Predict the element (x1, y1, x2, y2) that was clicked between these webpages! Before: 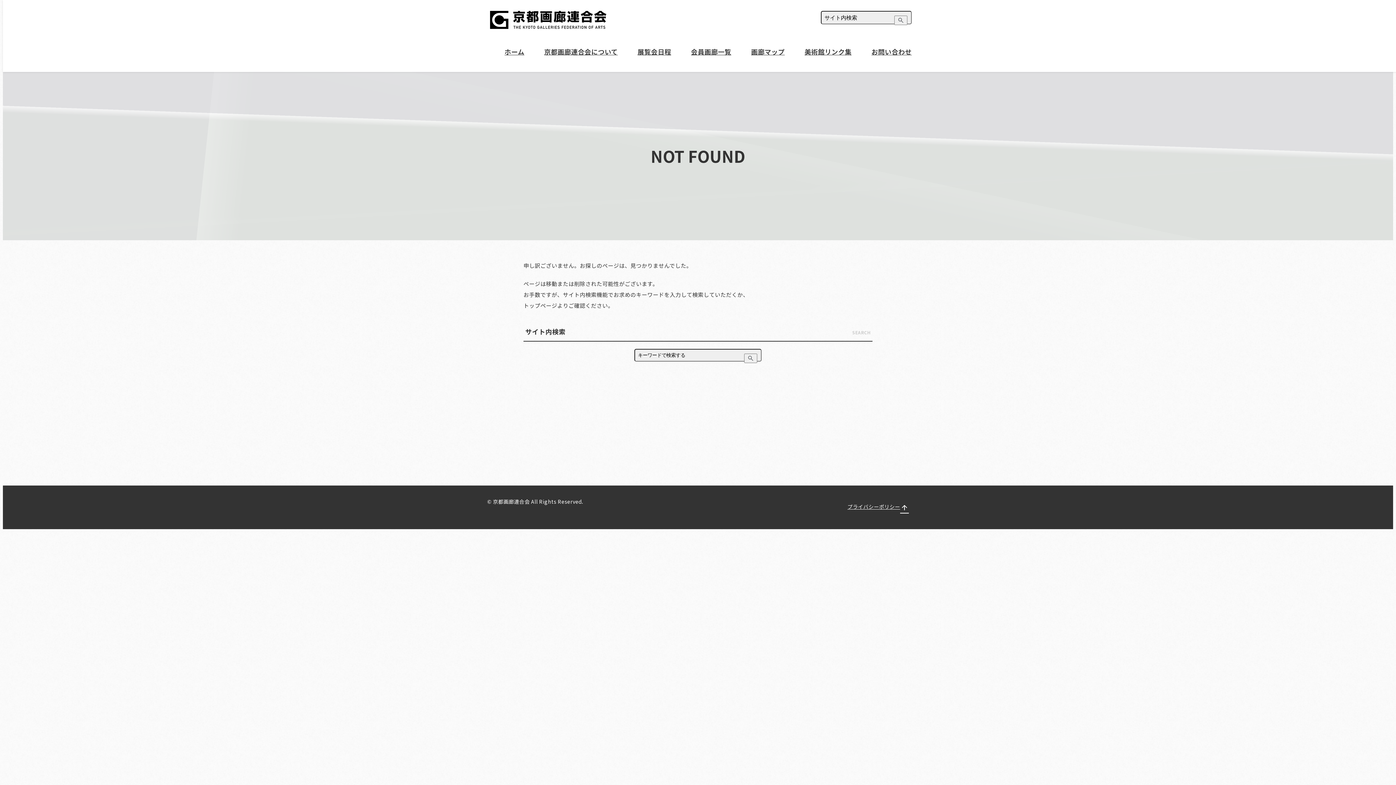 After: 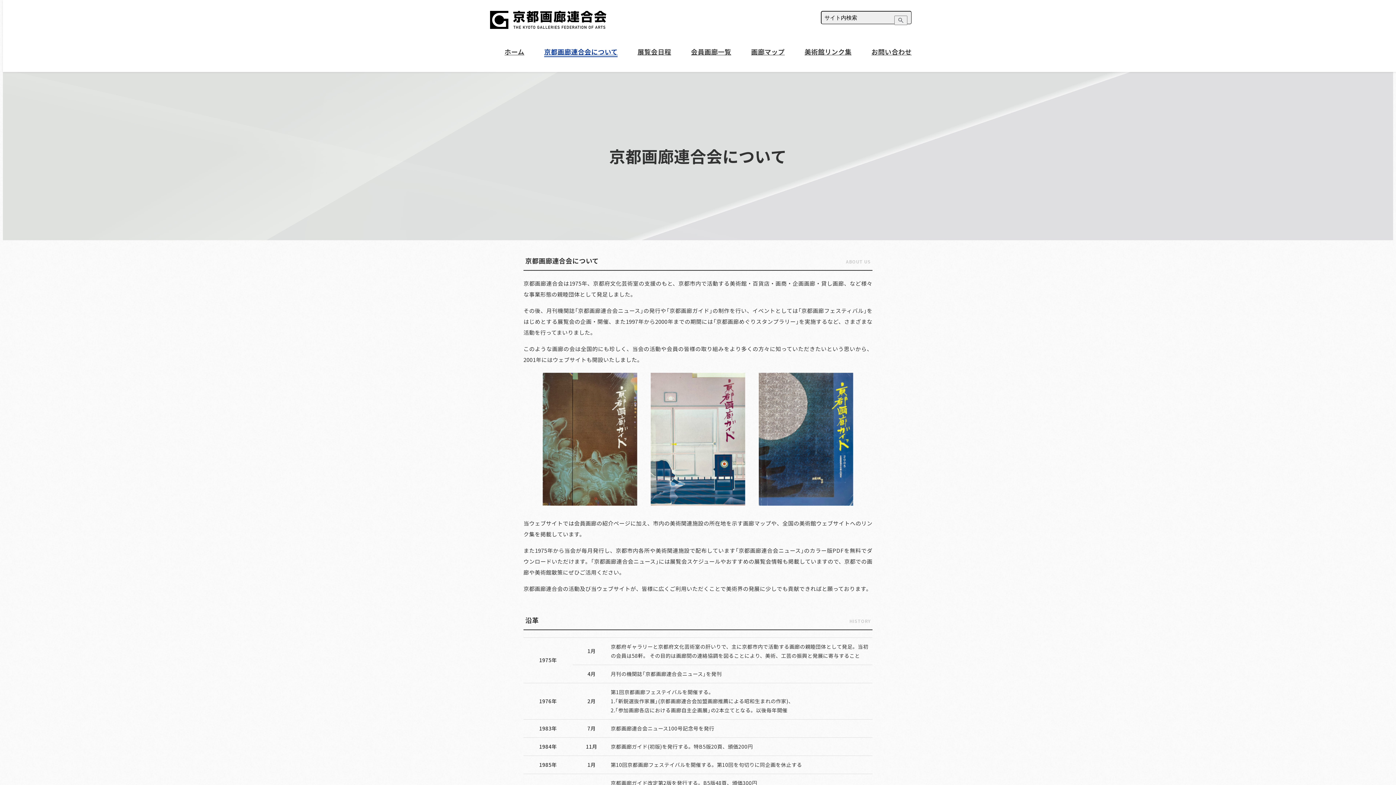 Action: bbox: (544, 45, 617, 57) label: 京都画廊連合会について